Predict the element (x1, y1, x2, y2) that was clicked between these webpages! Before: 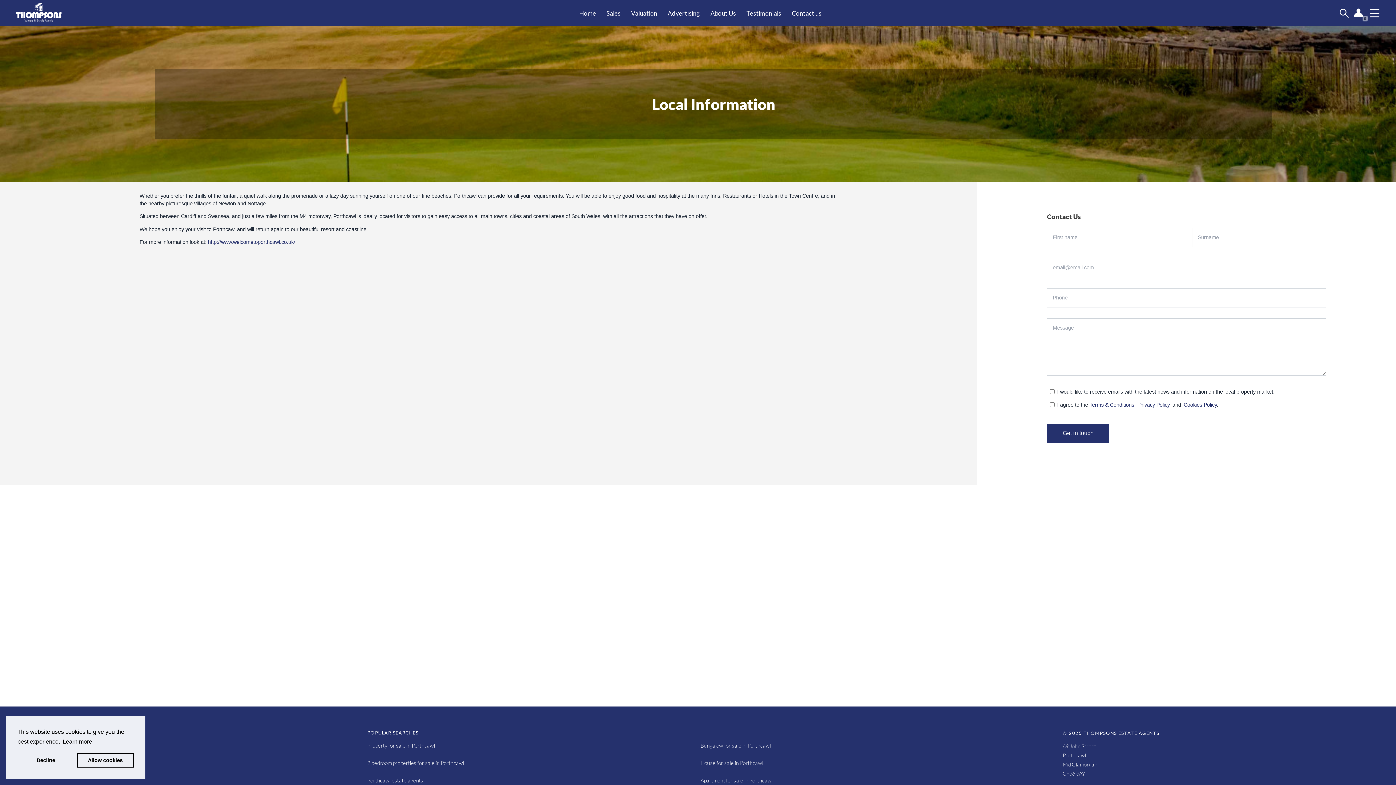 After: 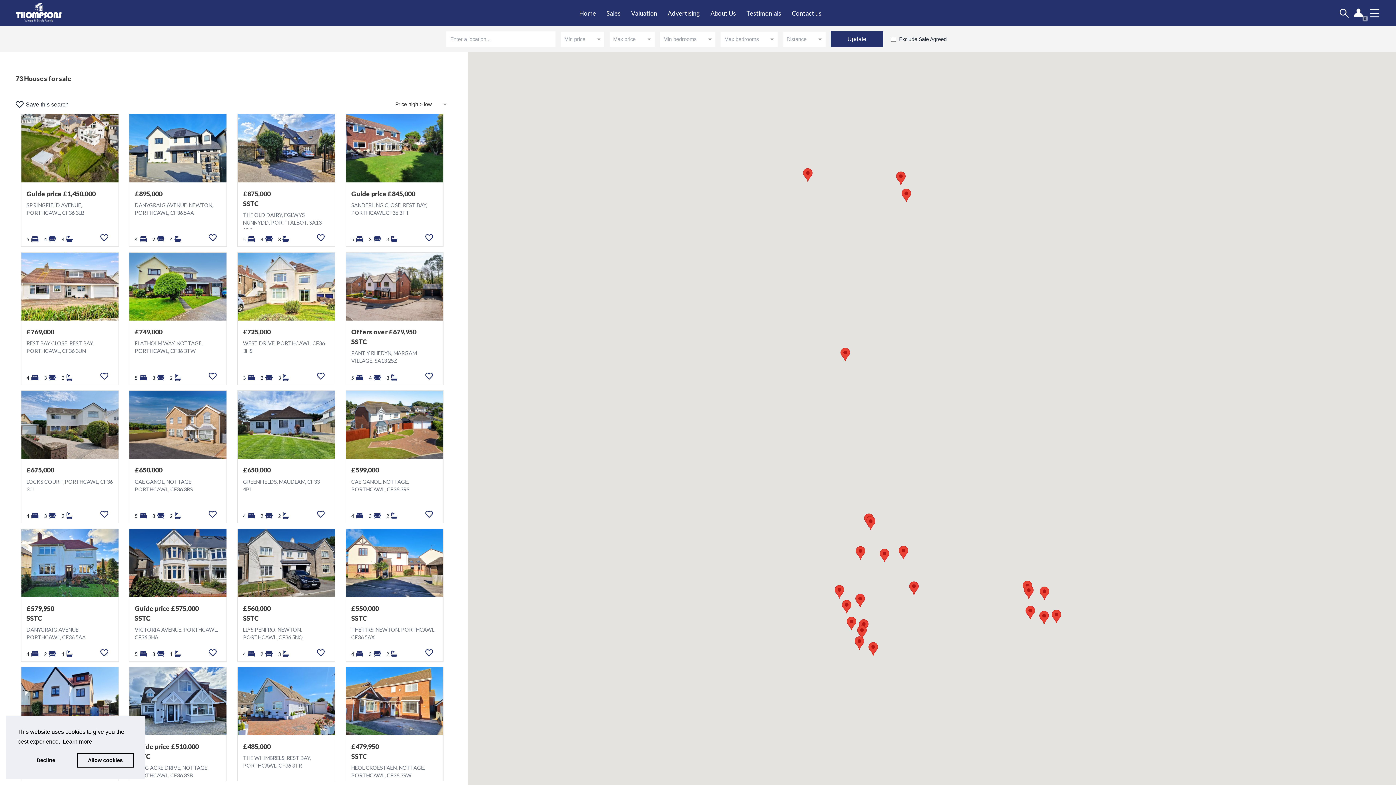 Action: label: House for sale in Porthcawl bbox: (700, 759, 1028, 776)